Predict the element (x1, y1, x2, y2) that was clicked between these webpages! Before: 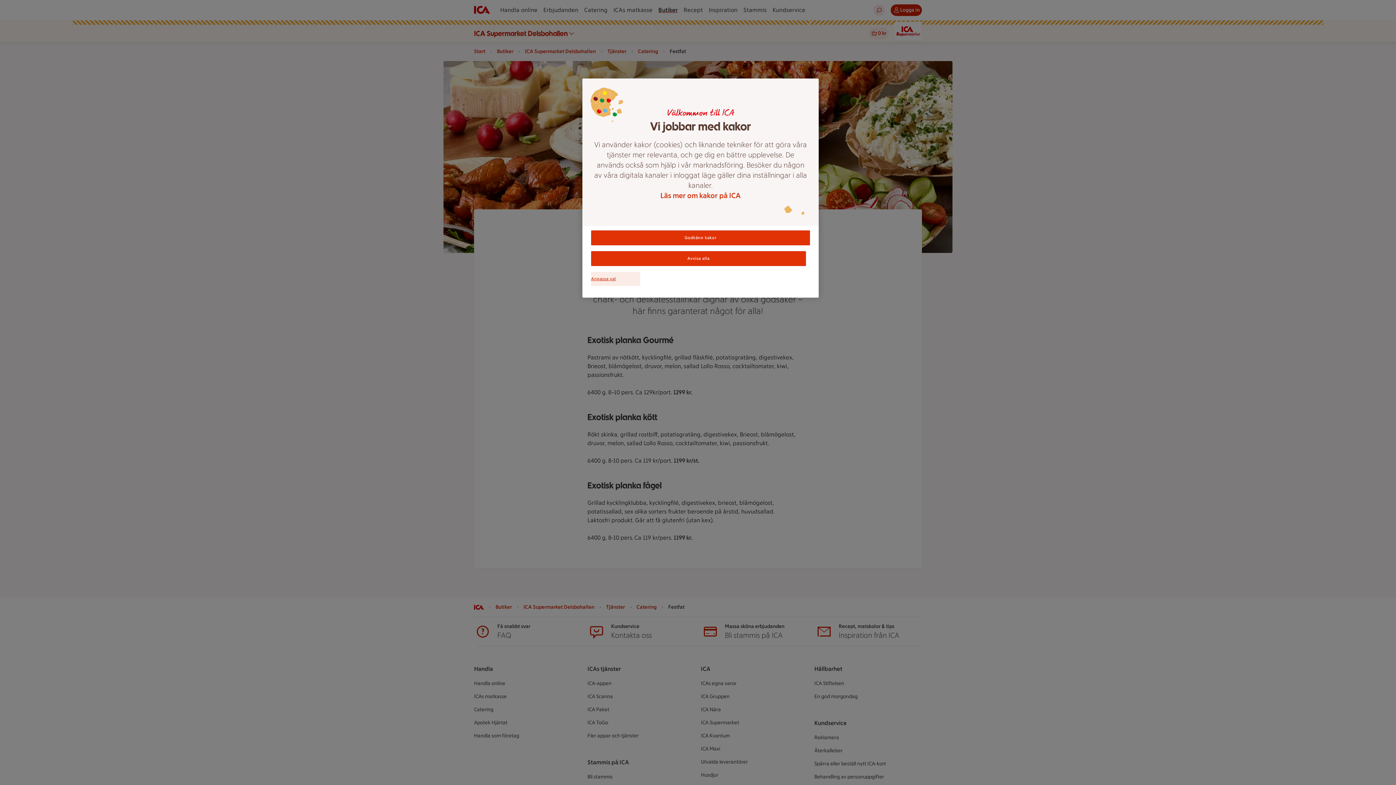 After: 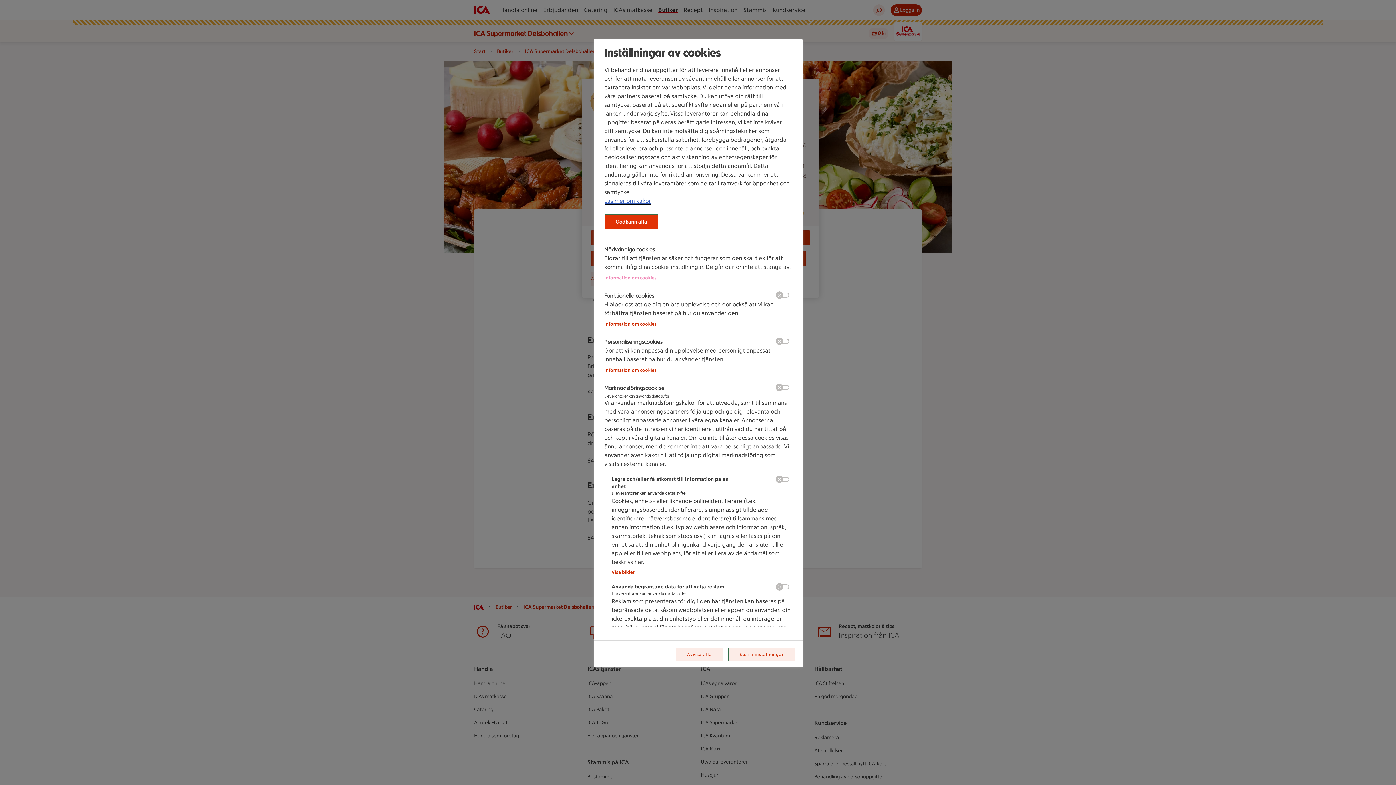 Action: bbox: (591, 272, 640, 286) label: Anpassa val